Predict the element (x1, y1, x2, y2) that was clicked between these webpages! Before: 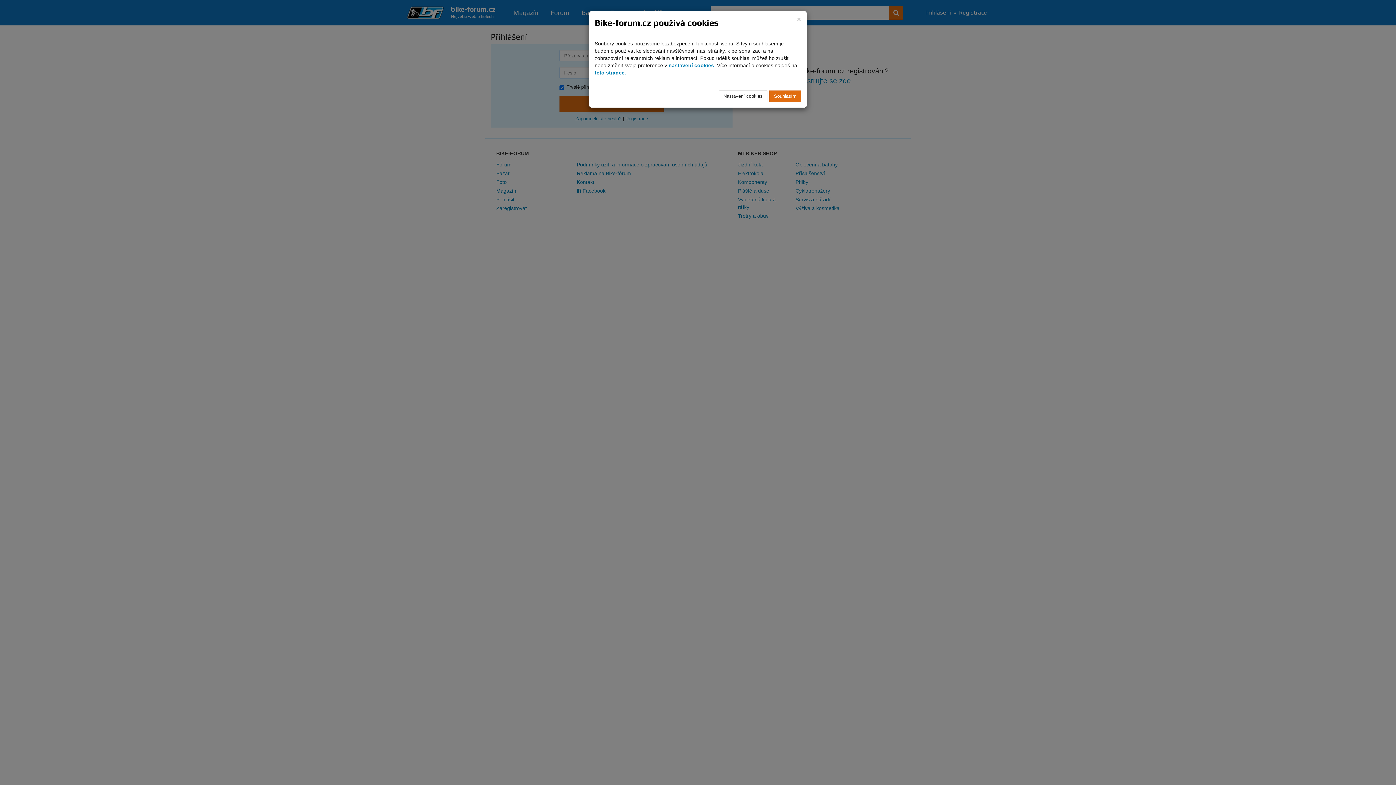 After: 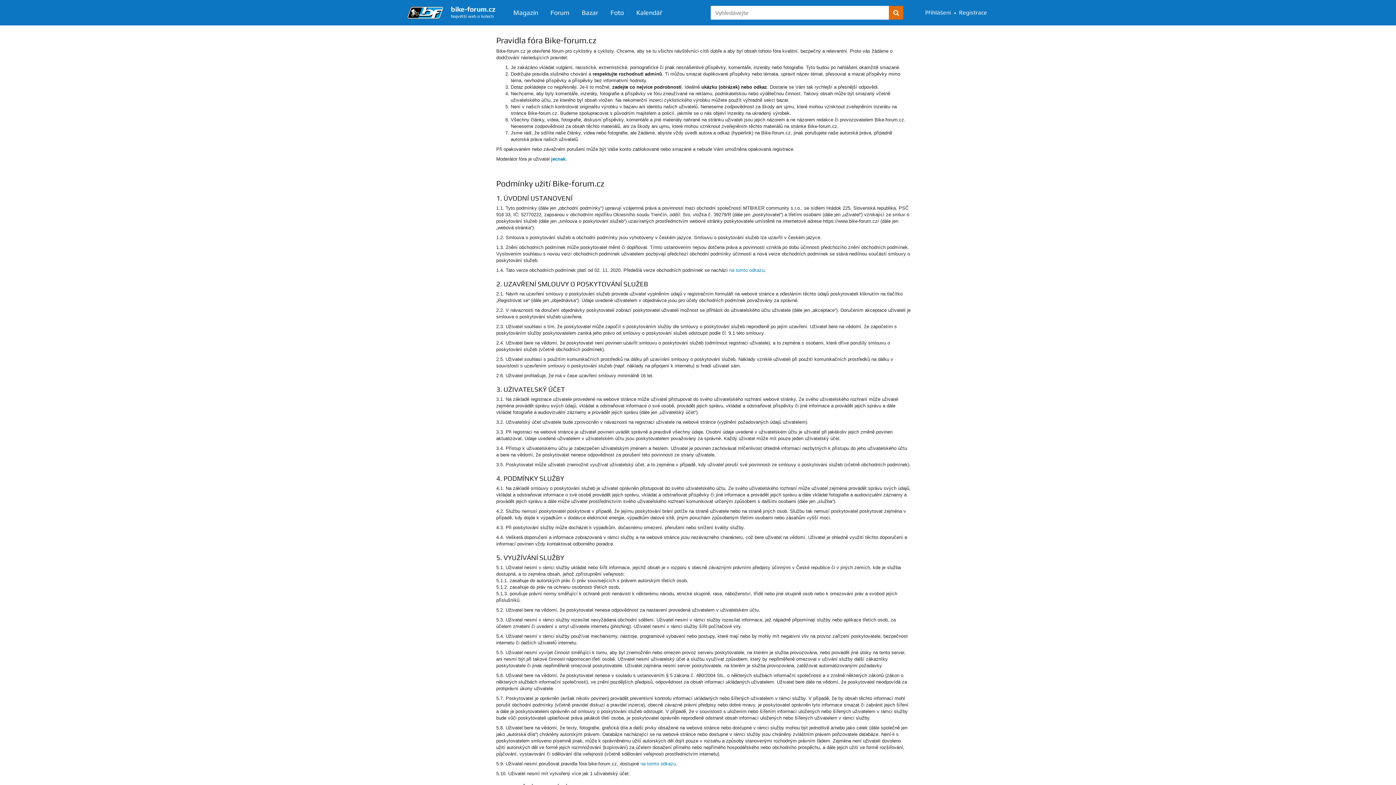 Action: bbox: (594, 69, 626, 75) label: této stránce.